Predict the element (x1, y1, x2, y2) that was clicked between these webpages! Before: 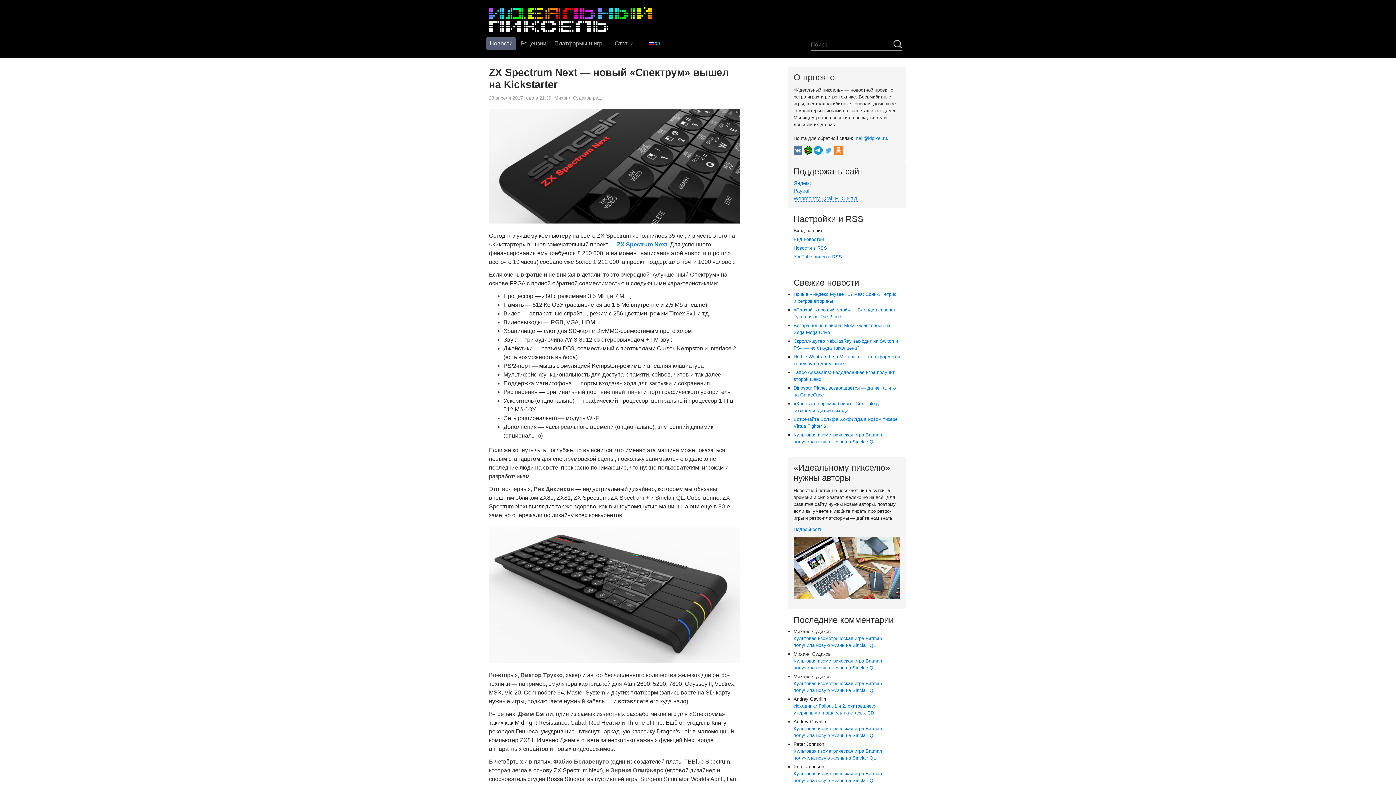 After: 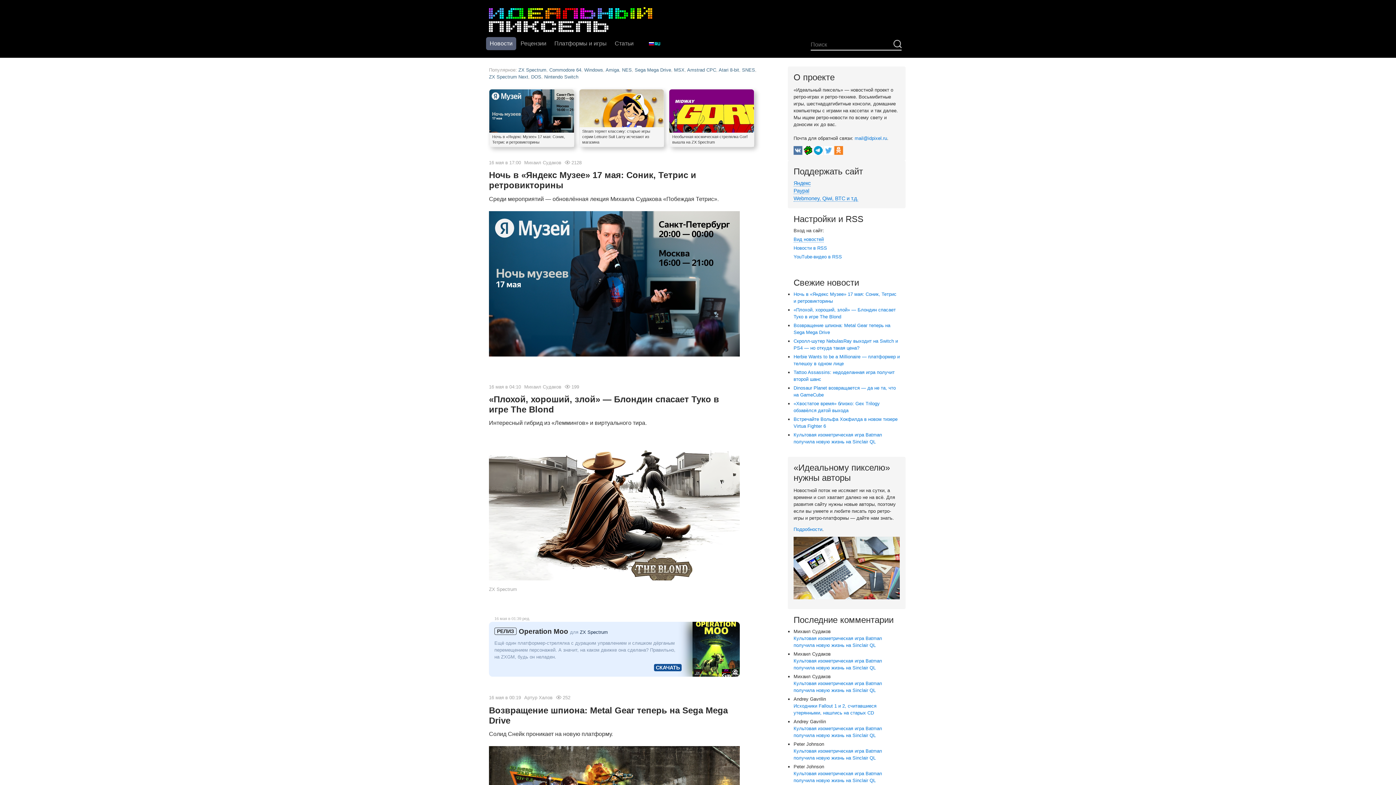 Action: bbox: (489, 7, 652, 32)